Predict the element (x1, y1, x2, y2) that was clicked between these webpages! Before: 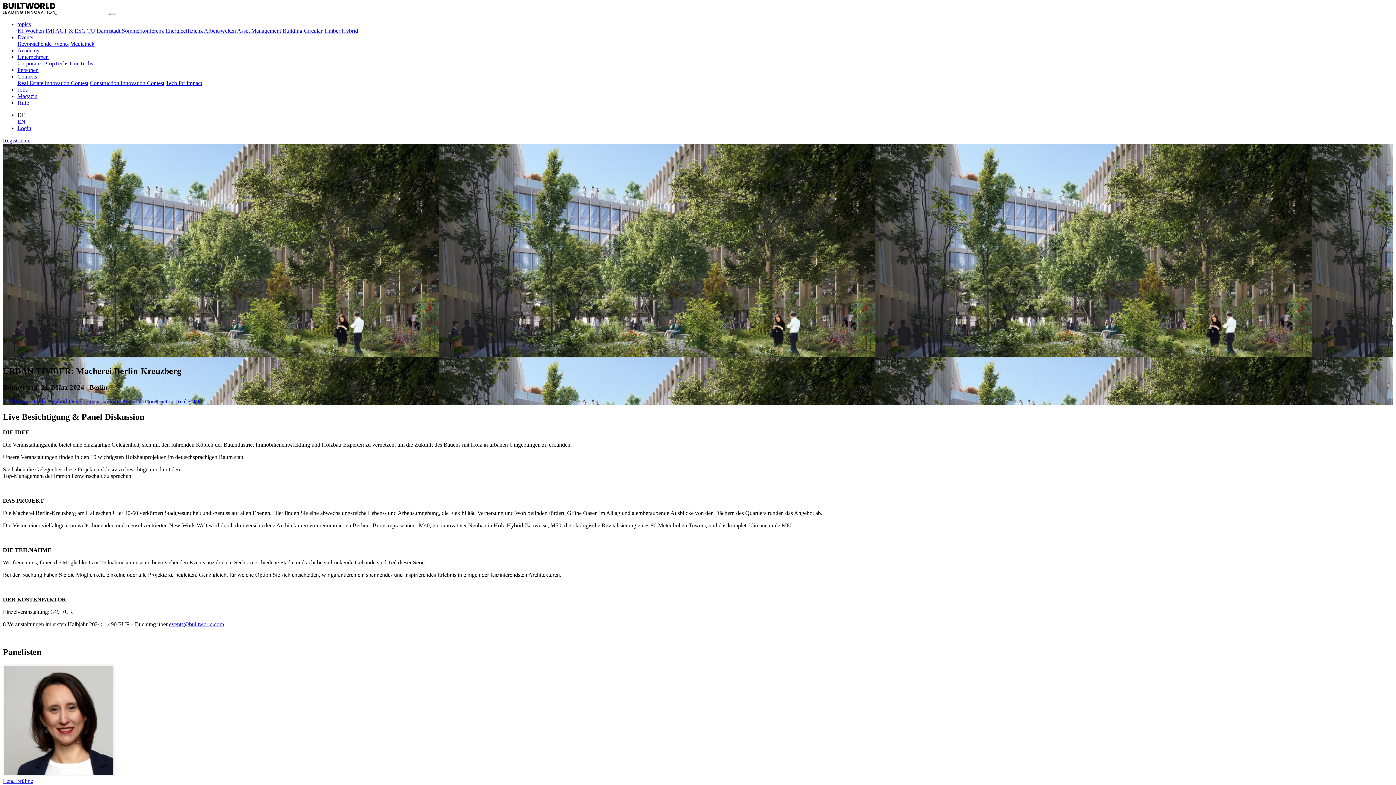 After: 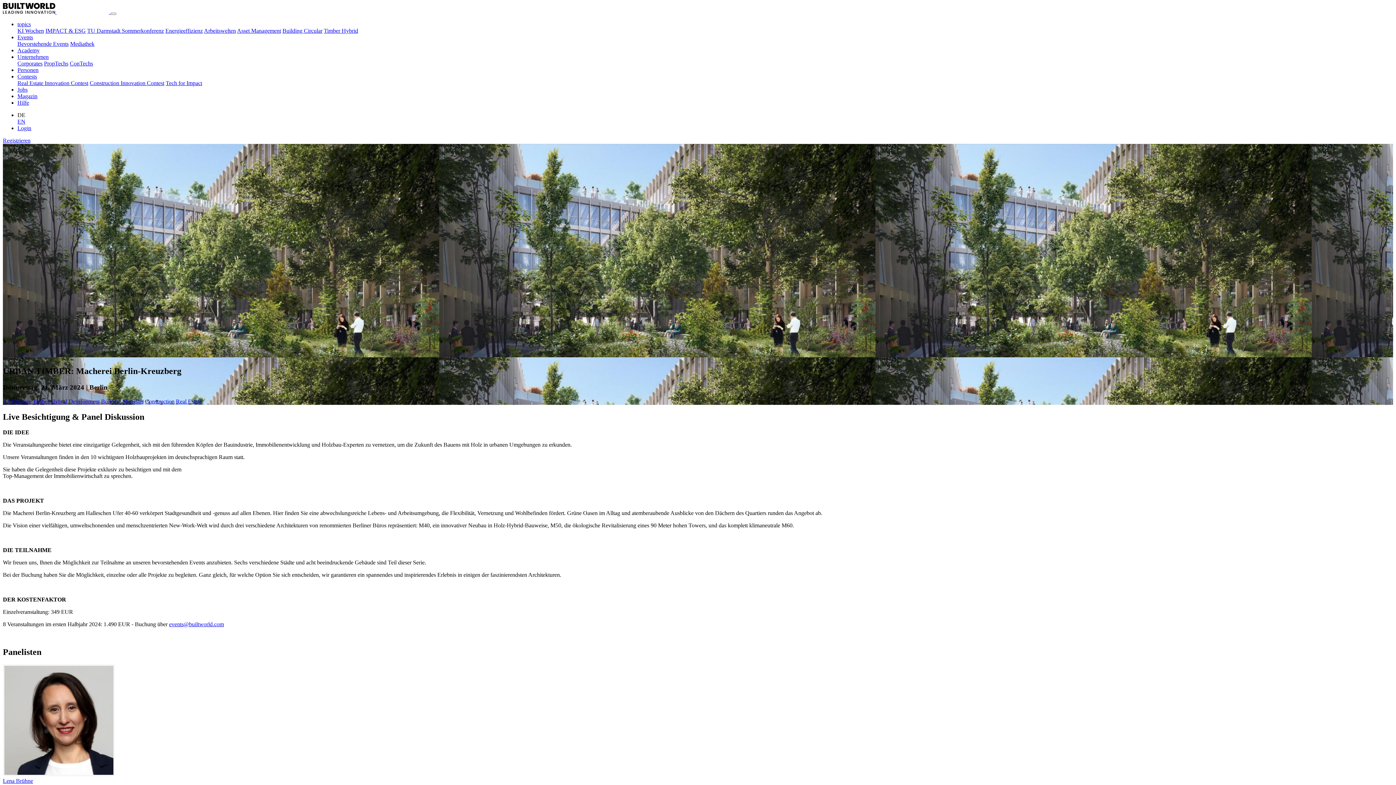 Action: label: topics bbox: (17, 21, 30, 27)